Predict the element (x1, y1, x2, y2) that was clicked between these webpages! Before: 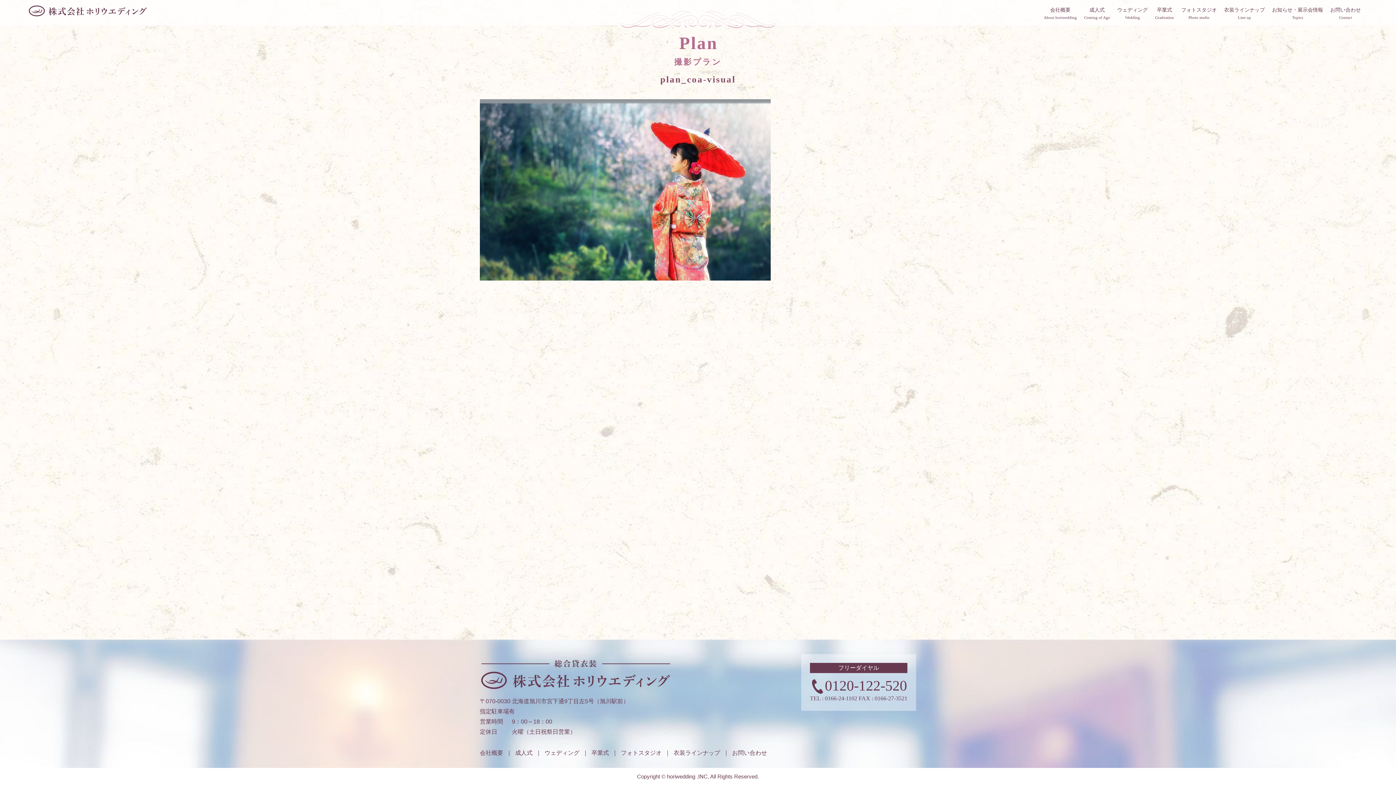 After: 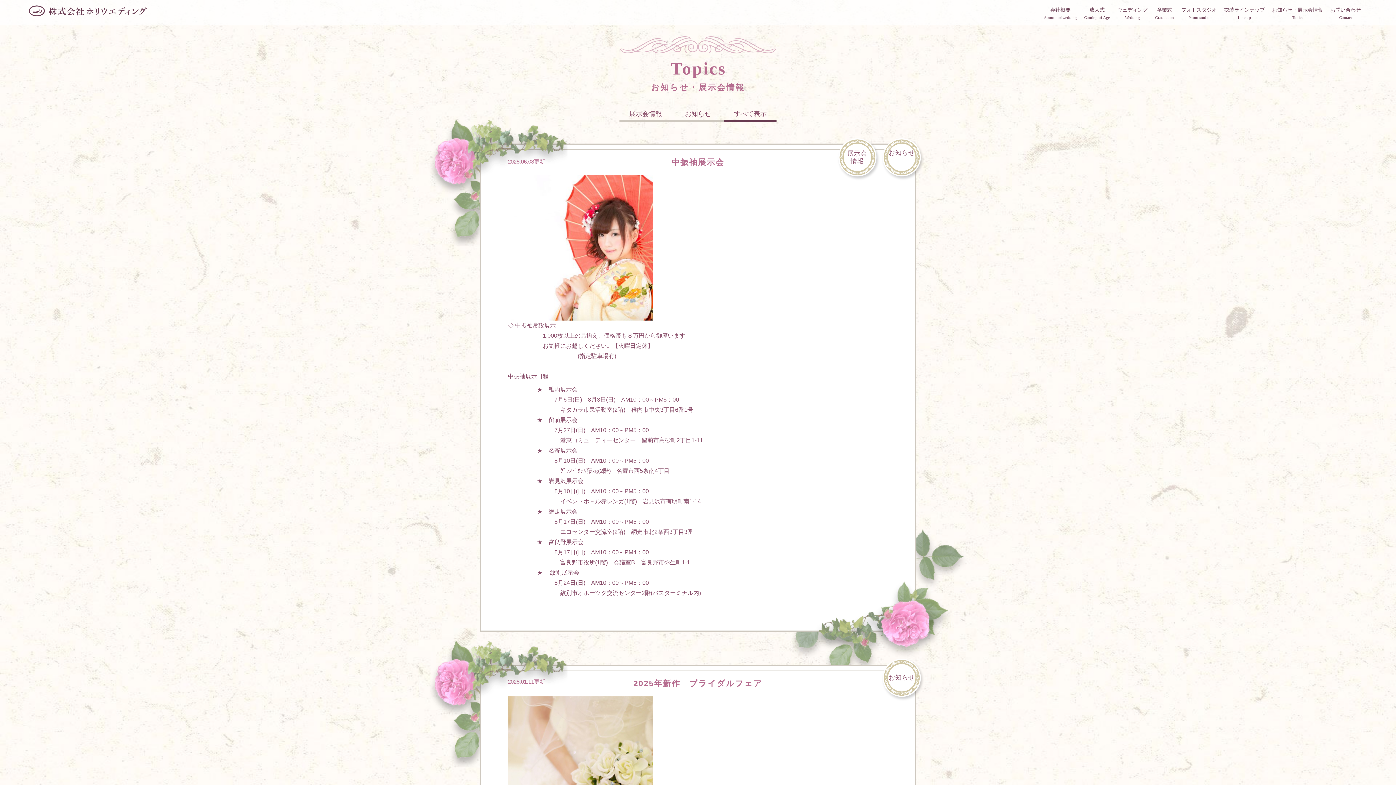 Action: bbox: (1272, 5, 1323, 20) label: お知らせ・展示会情報
Topics